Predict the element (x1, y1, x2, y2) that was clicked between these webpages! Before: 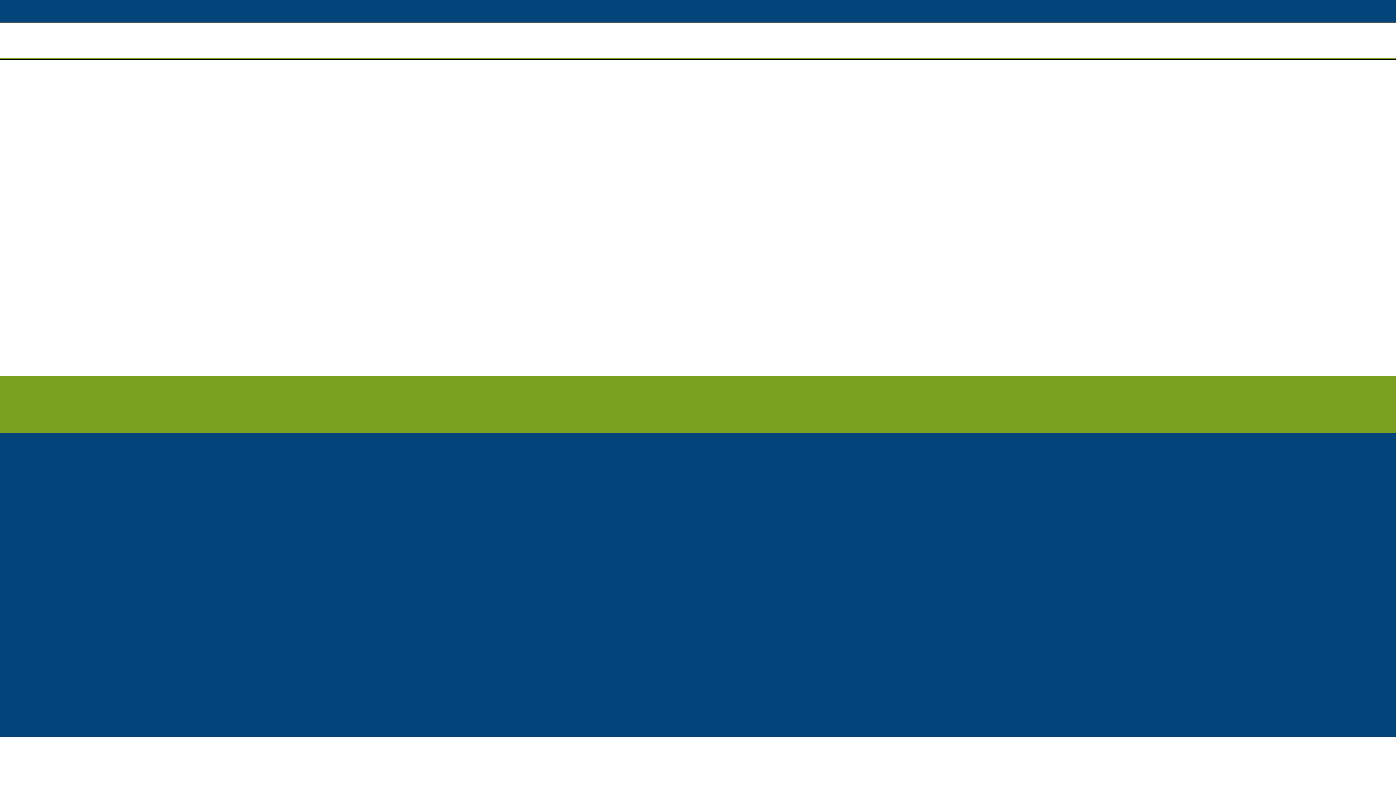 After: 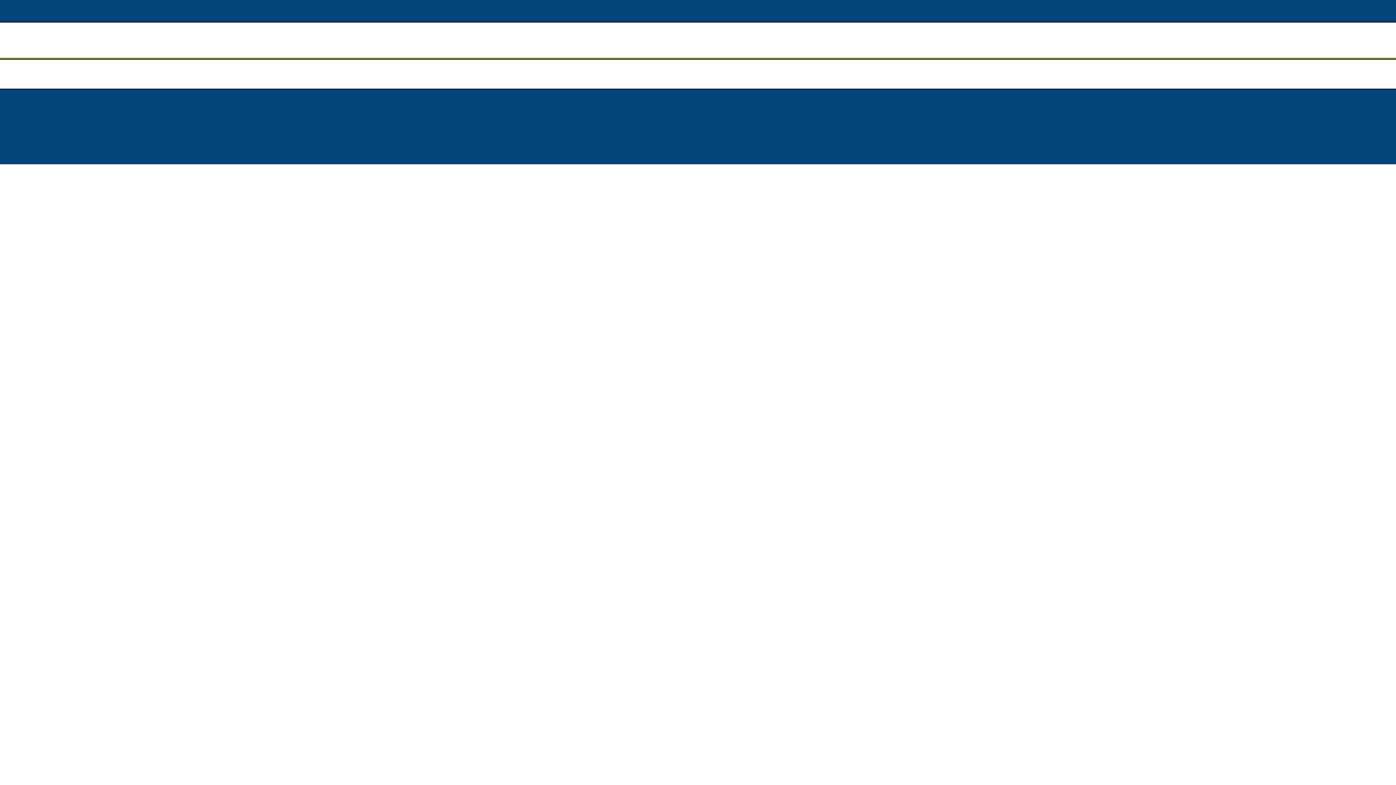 Action: label: REVIEWS bbox: (676, 121, 715, 135)